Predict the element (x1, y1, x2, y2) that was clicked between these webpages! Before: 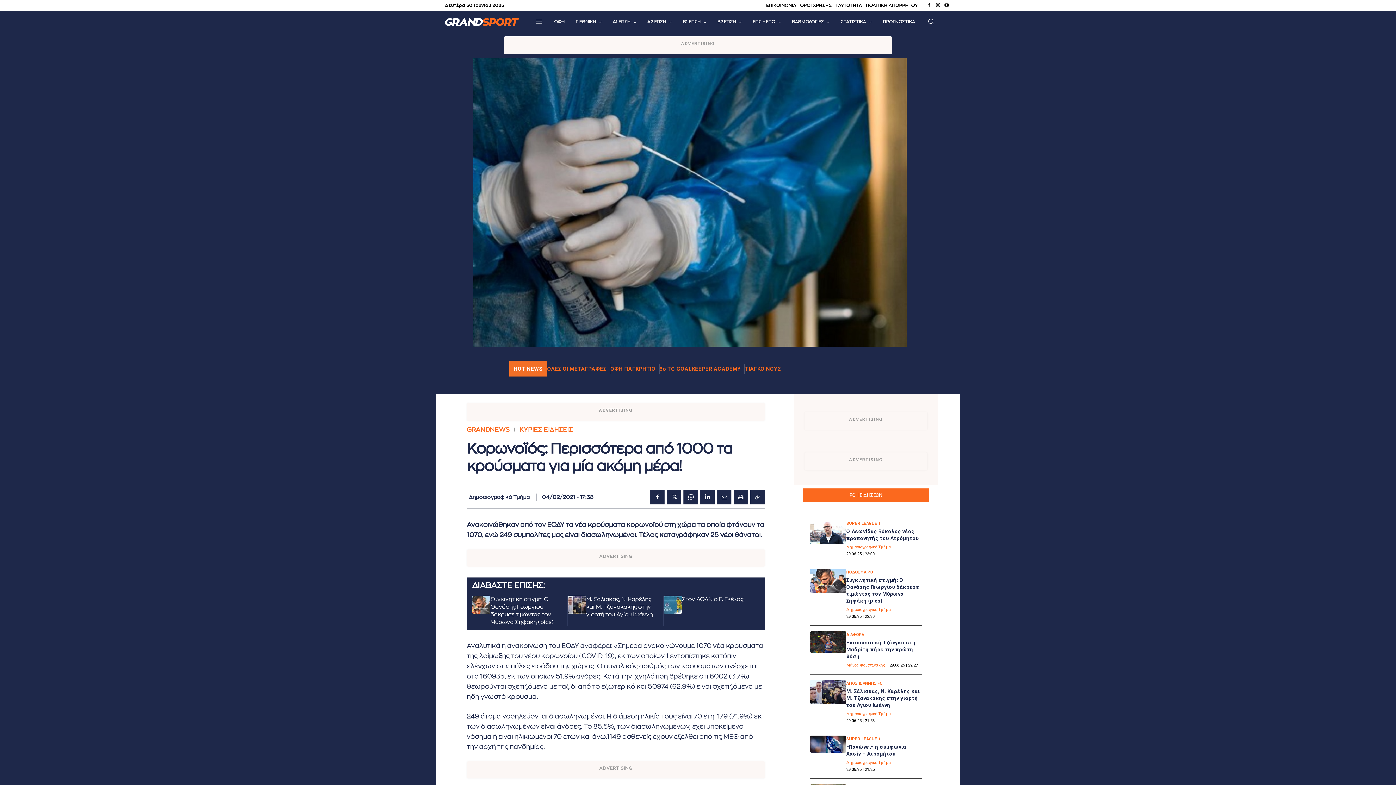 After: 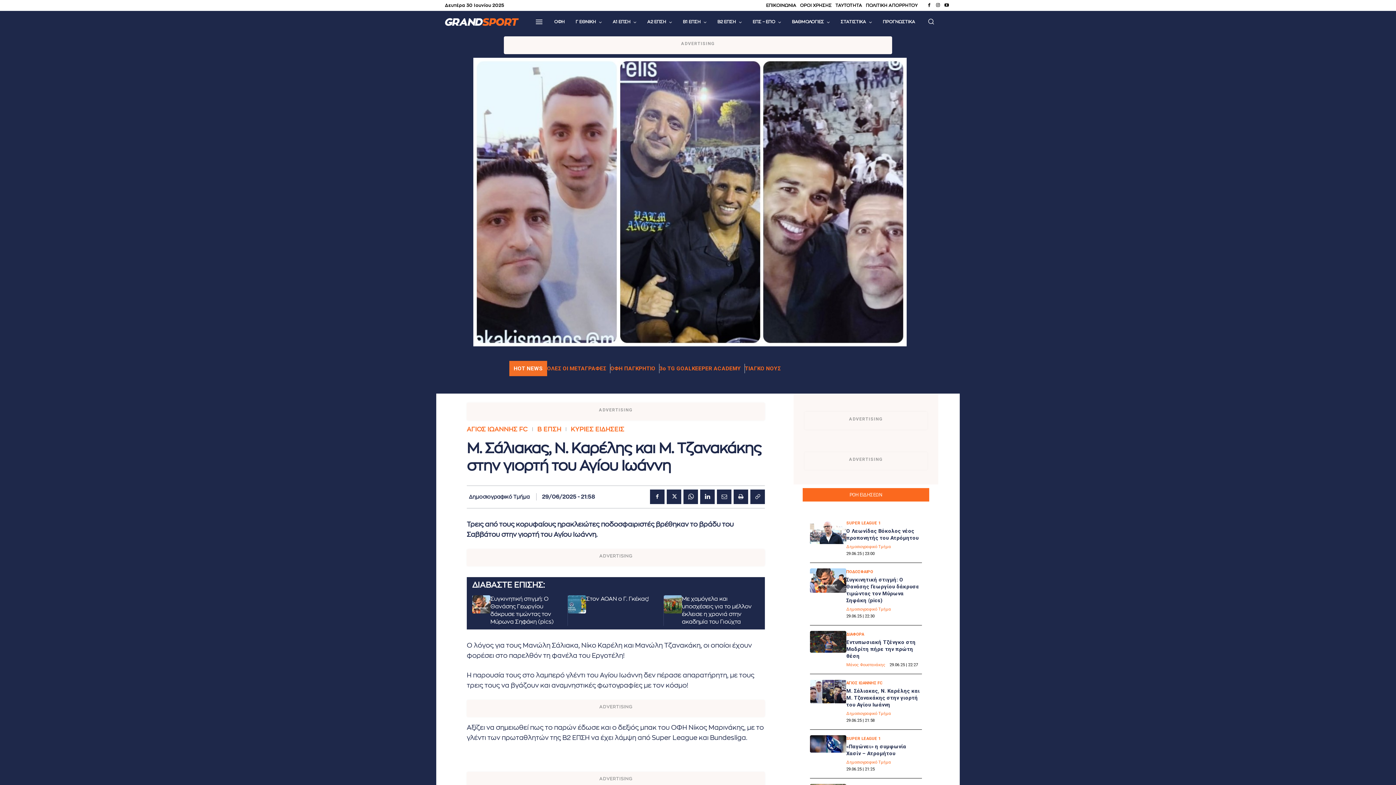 Action: bbox: (810, 707, 846, 713)